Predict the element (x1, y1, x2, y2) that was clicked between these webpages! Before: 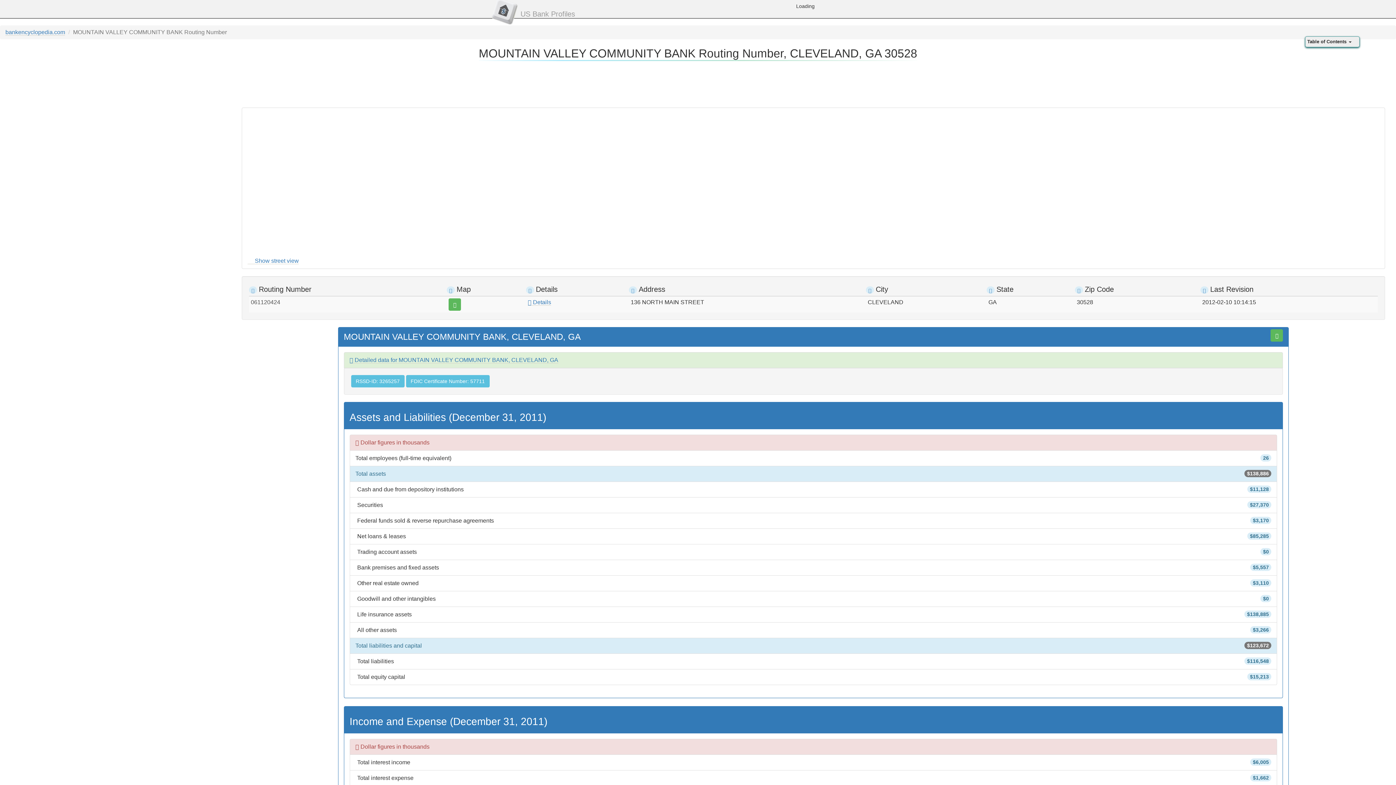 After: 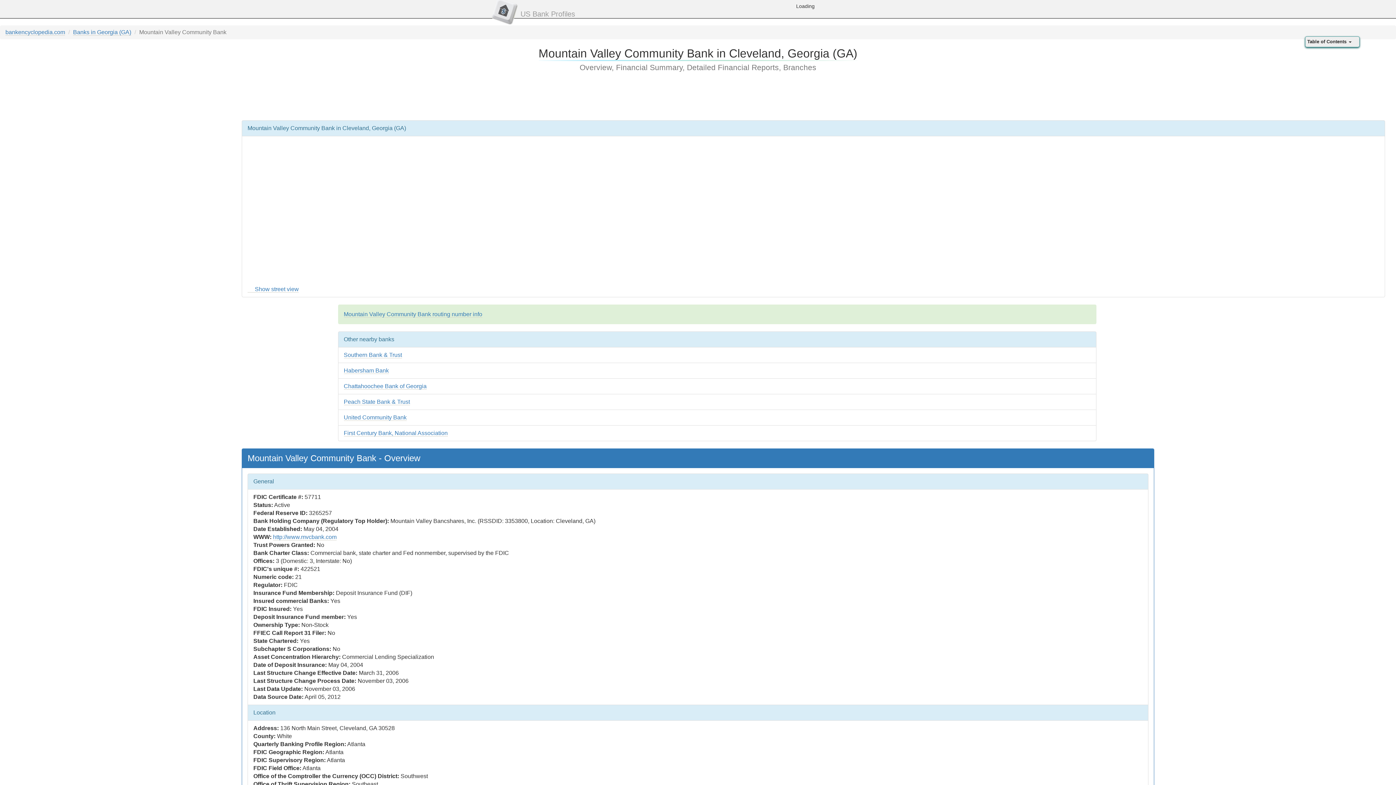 Action: bbox: (349, 357, 558, 363) label:  Detailed data for MOUNTAIN VALLEY COMMUNITY BANK, CLEVELAND, GA